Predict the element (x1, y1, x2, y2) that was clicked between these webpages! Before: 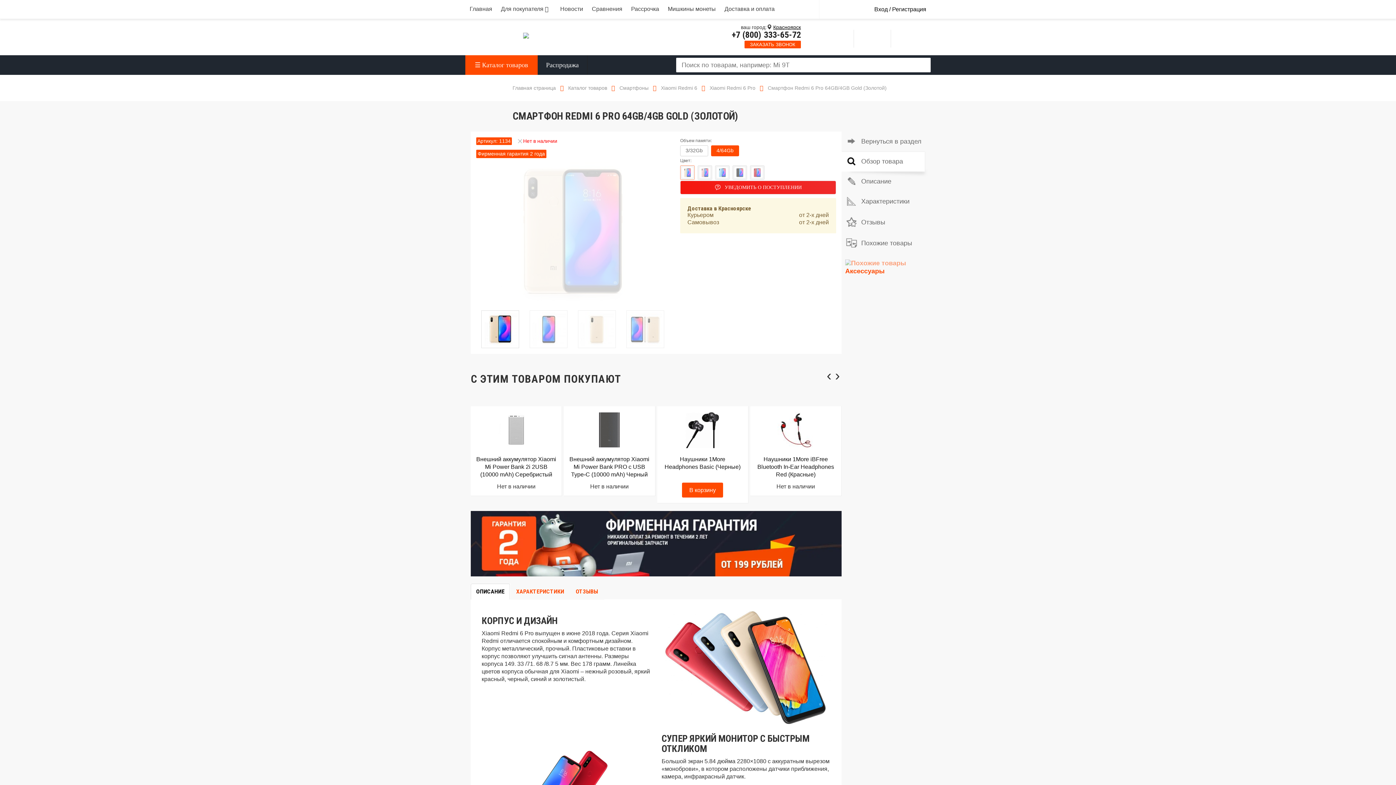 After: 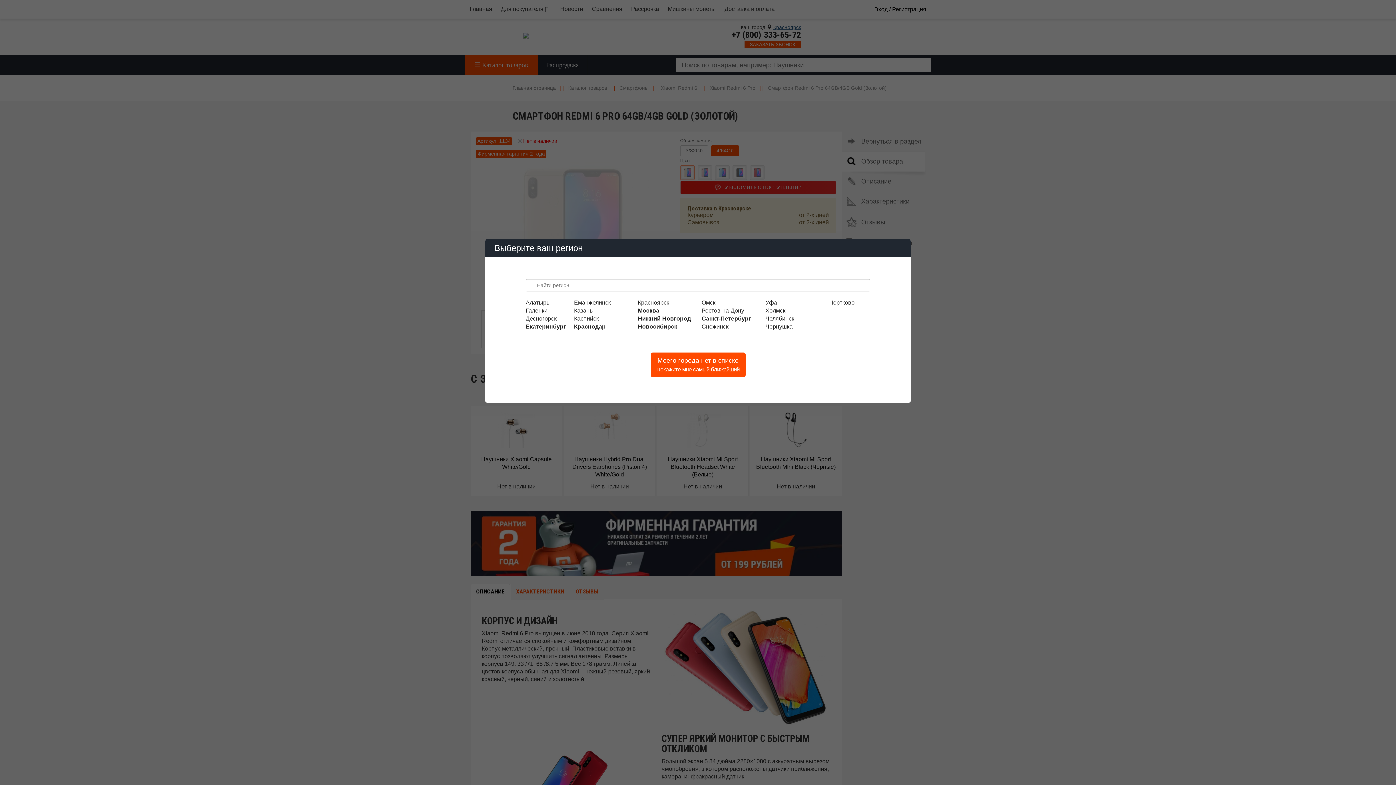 Action: label: Красноярск bbox: (773, 24, 801, 30)